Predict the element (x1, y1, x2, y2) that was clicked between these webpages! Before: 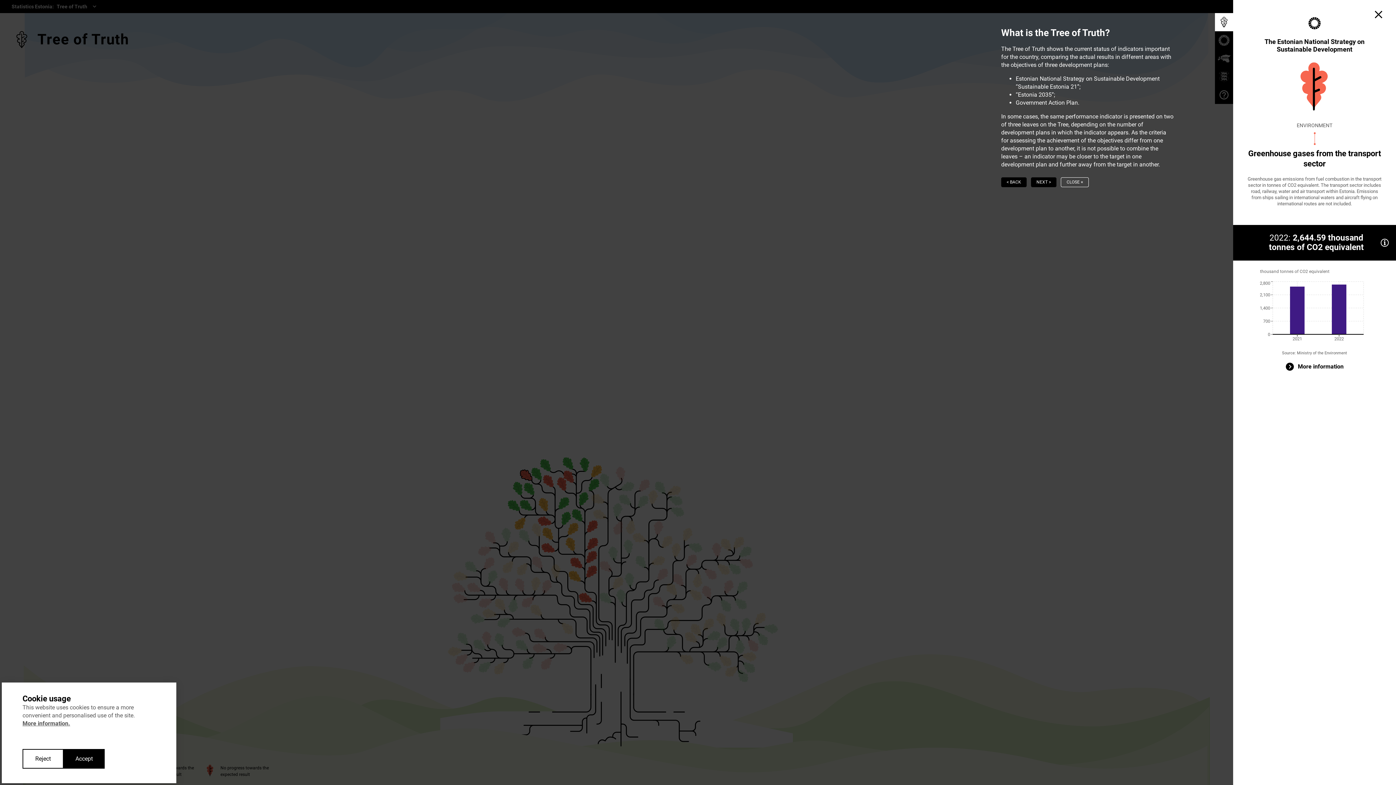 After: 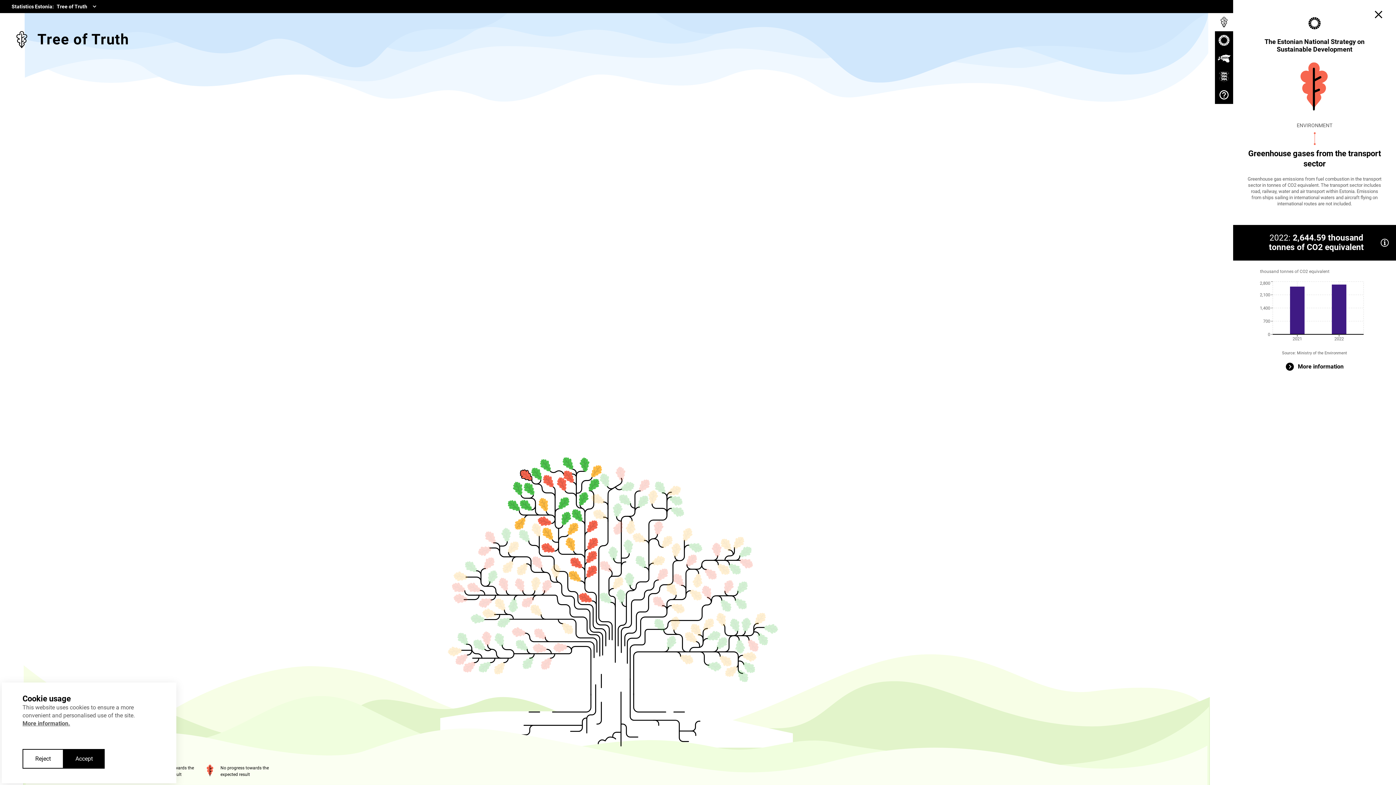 Action: bbox: (1061, 177, 1089, 187) label: CLOSE ×